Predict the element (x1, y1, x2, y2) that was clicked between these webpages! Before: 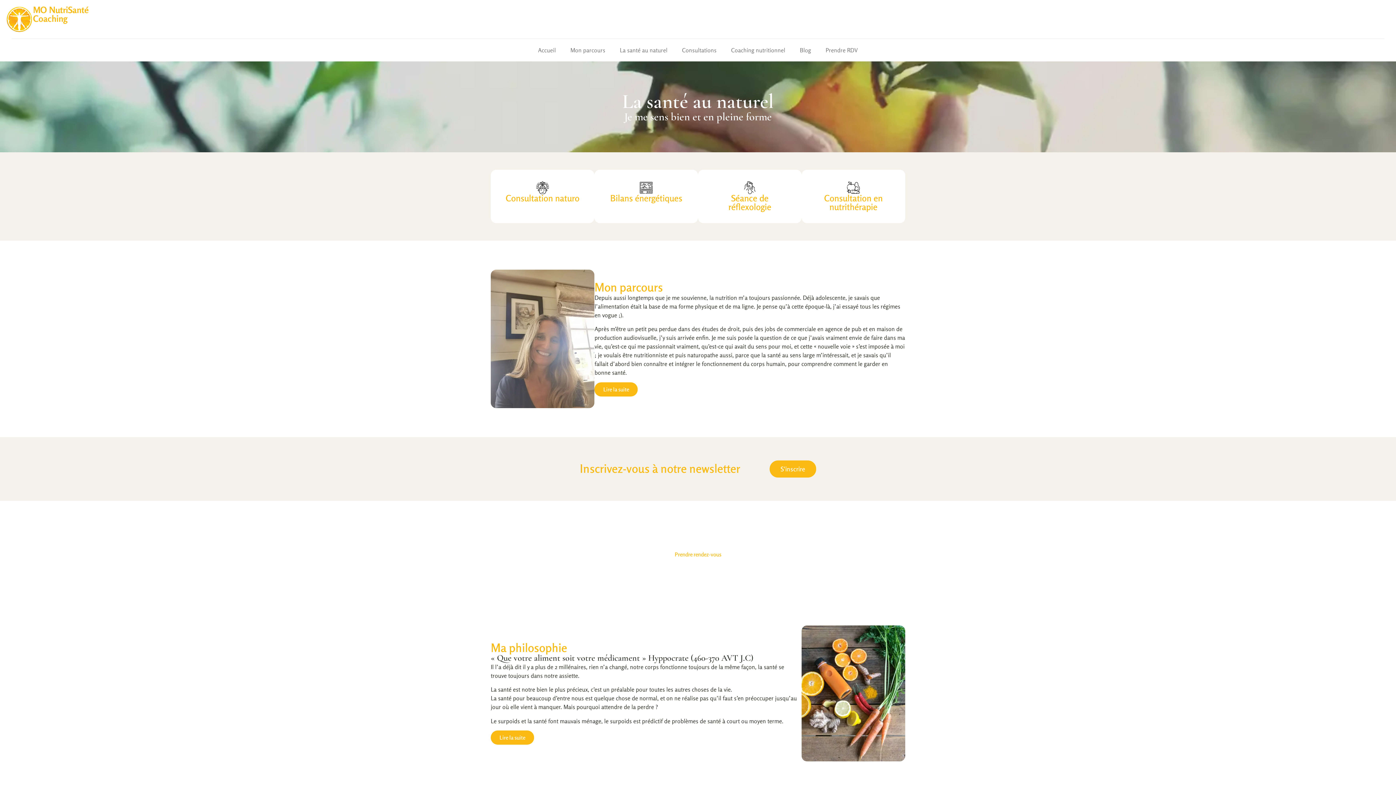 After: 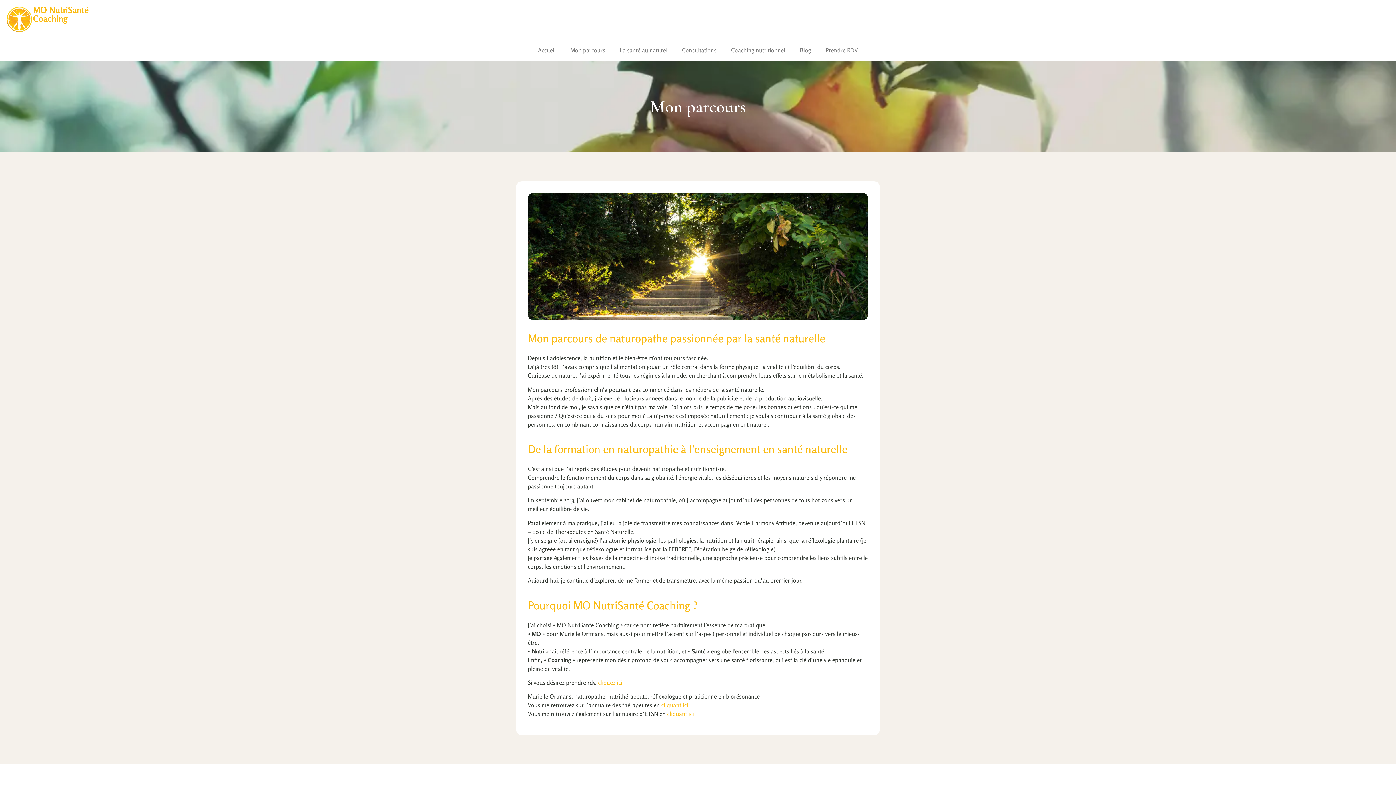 Action: bbox: (594, 382, 637, 396) label: Lire la suite